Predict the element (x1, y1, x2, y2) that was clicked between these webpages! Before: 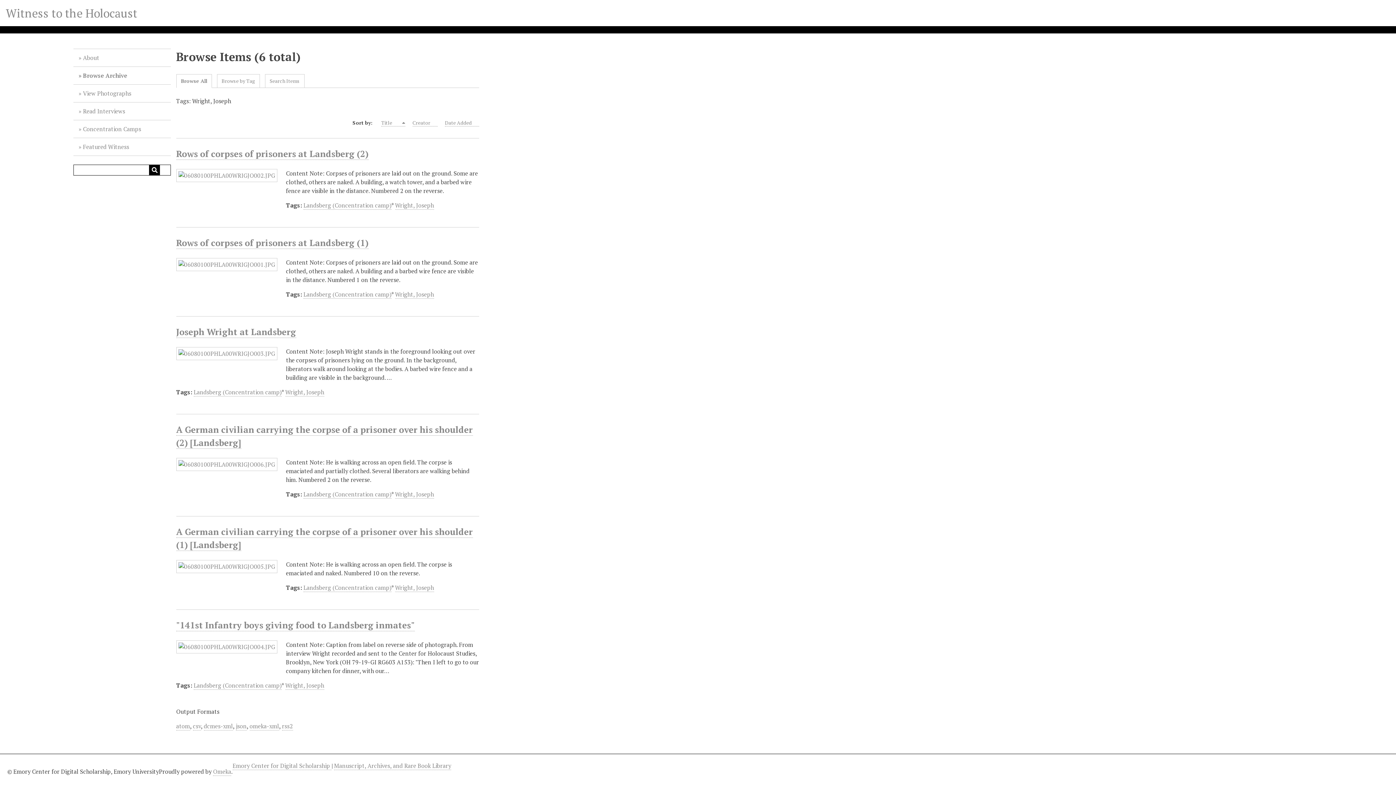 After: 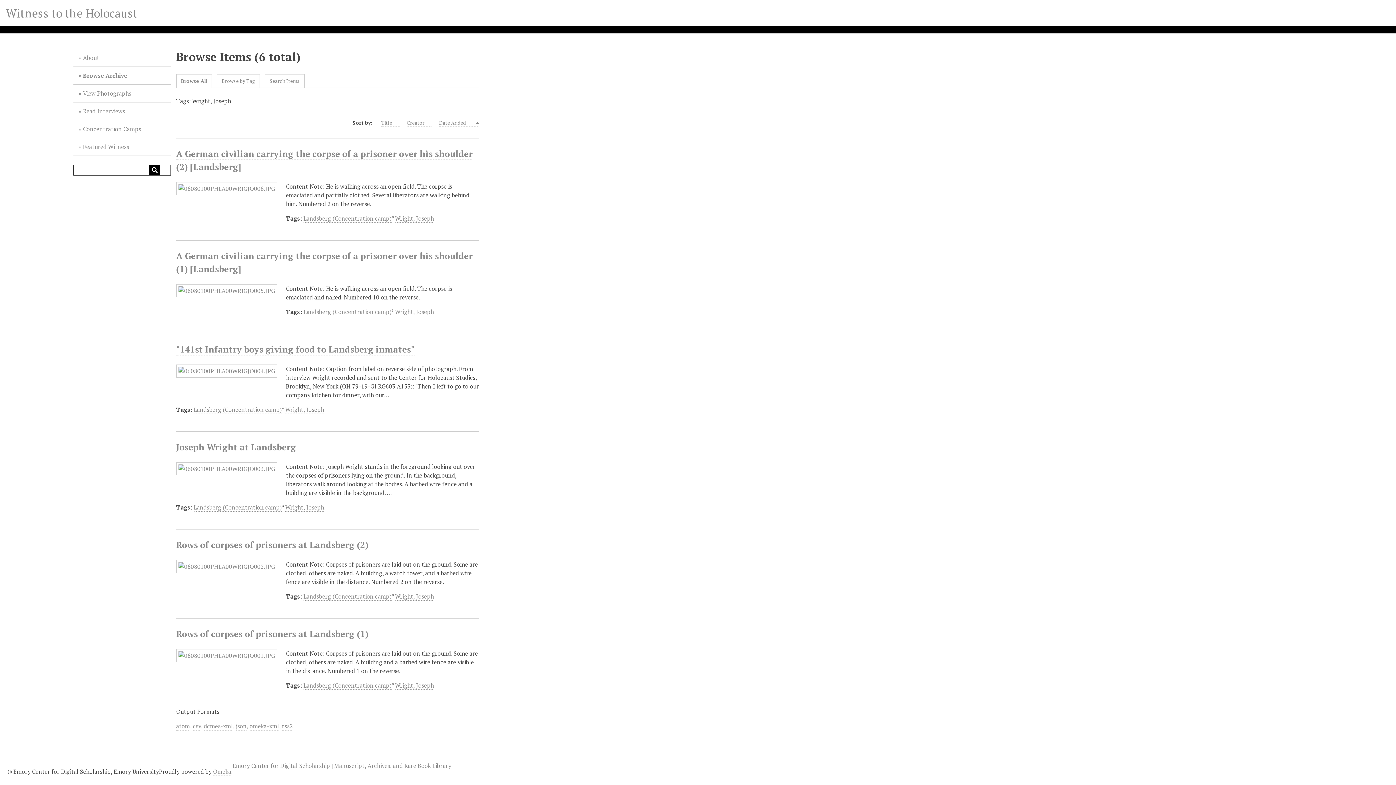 Action: bbox: (395, 290, 434, 298) label: Wright, Joseph